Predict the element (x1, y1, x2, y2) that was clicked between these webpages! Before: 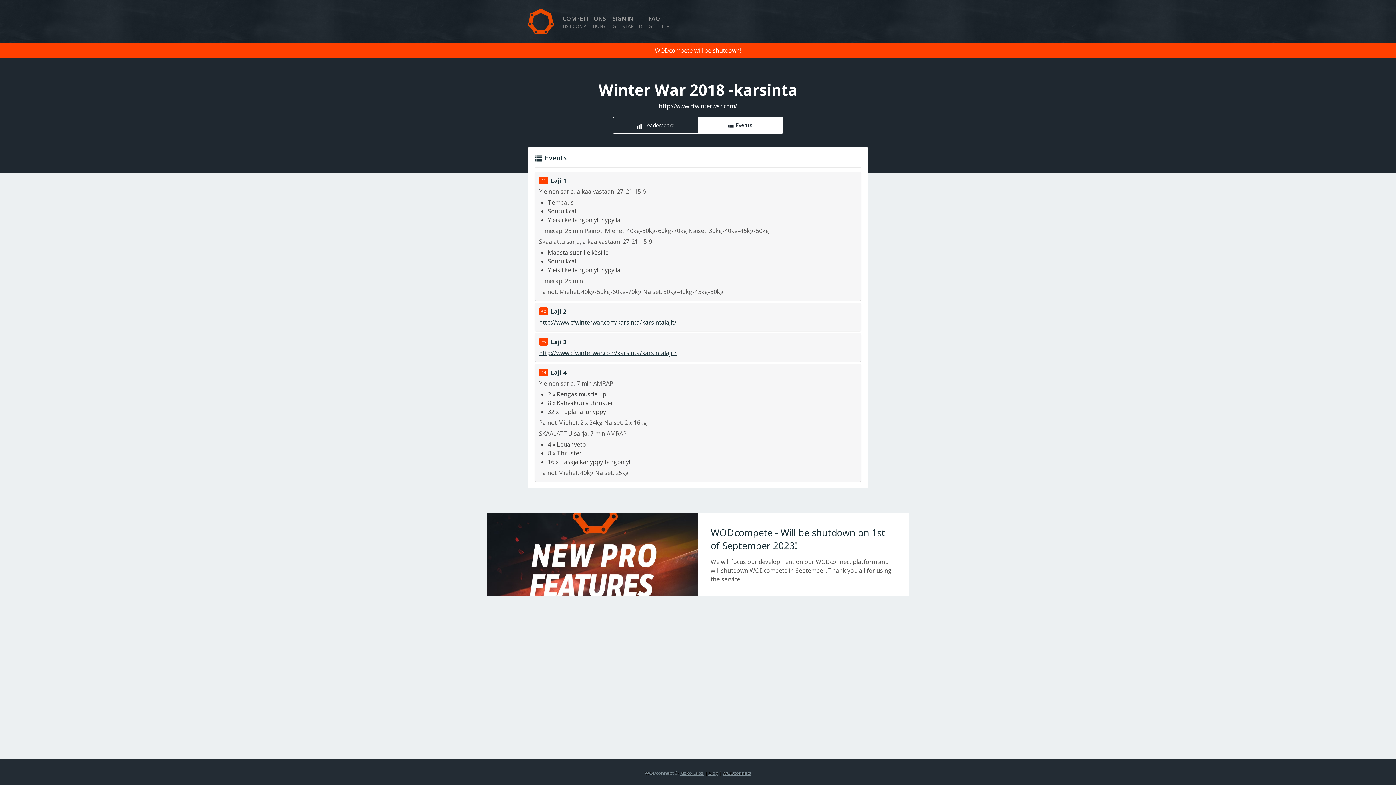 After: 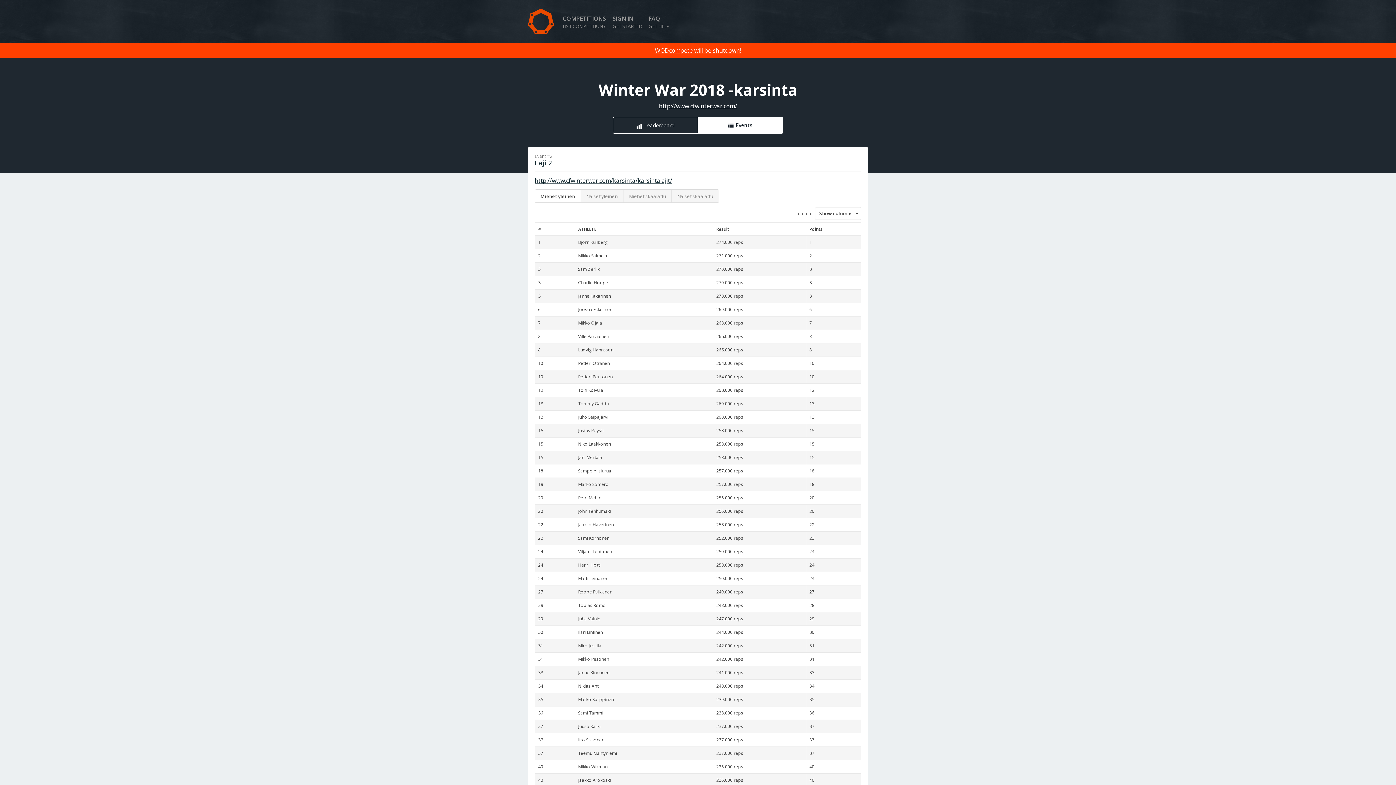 Action: bbox: (551, 307, 566, 315) label: Laji 2